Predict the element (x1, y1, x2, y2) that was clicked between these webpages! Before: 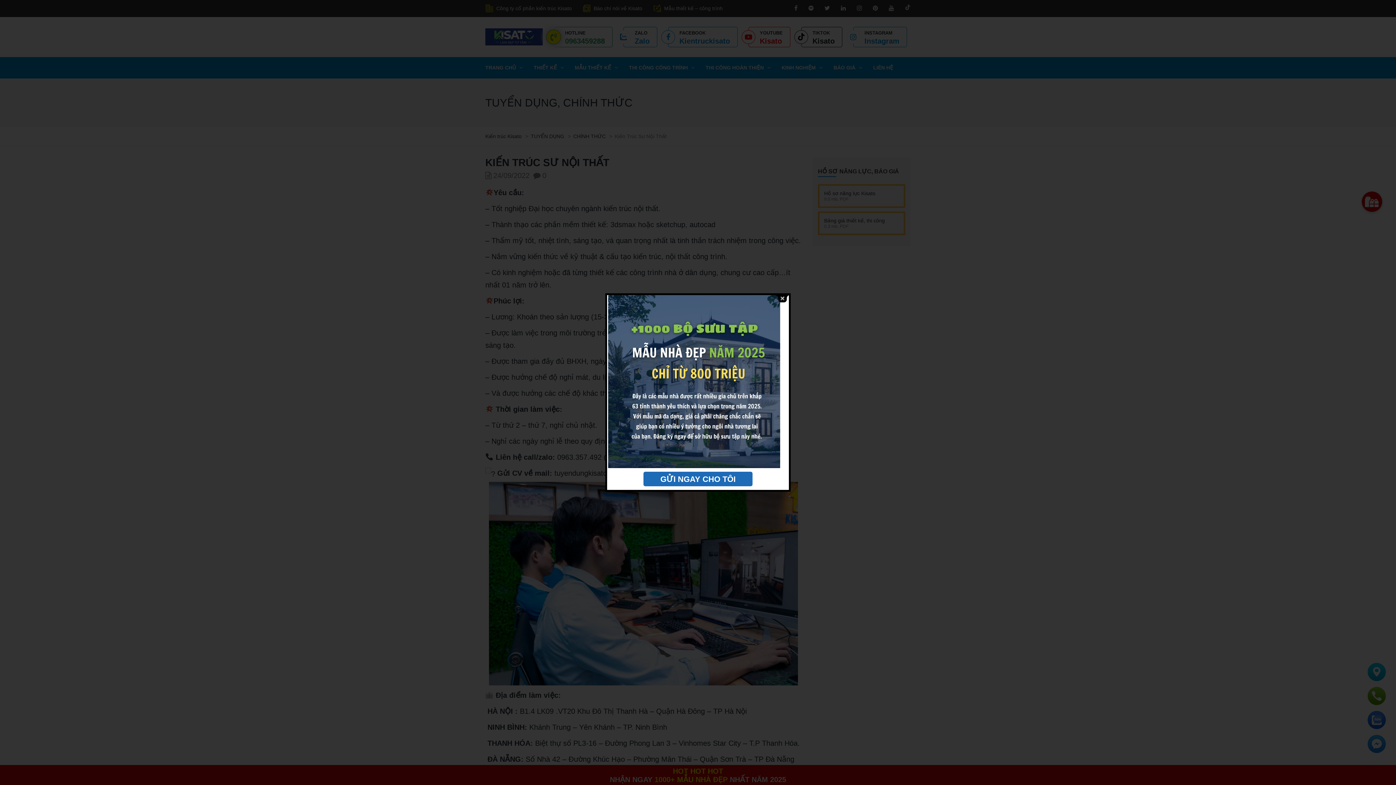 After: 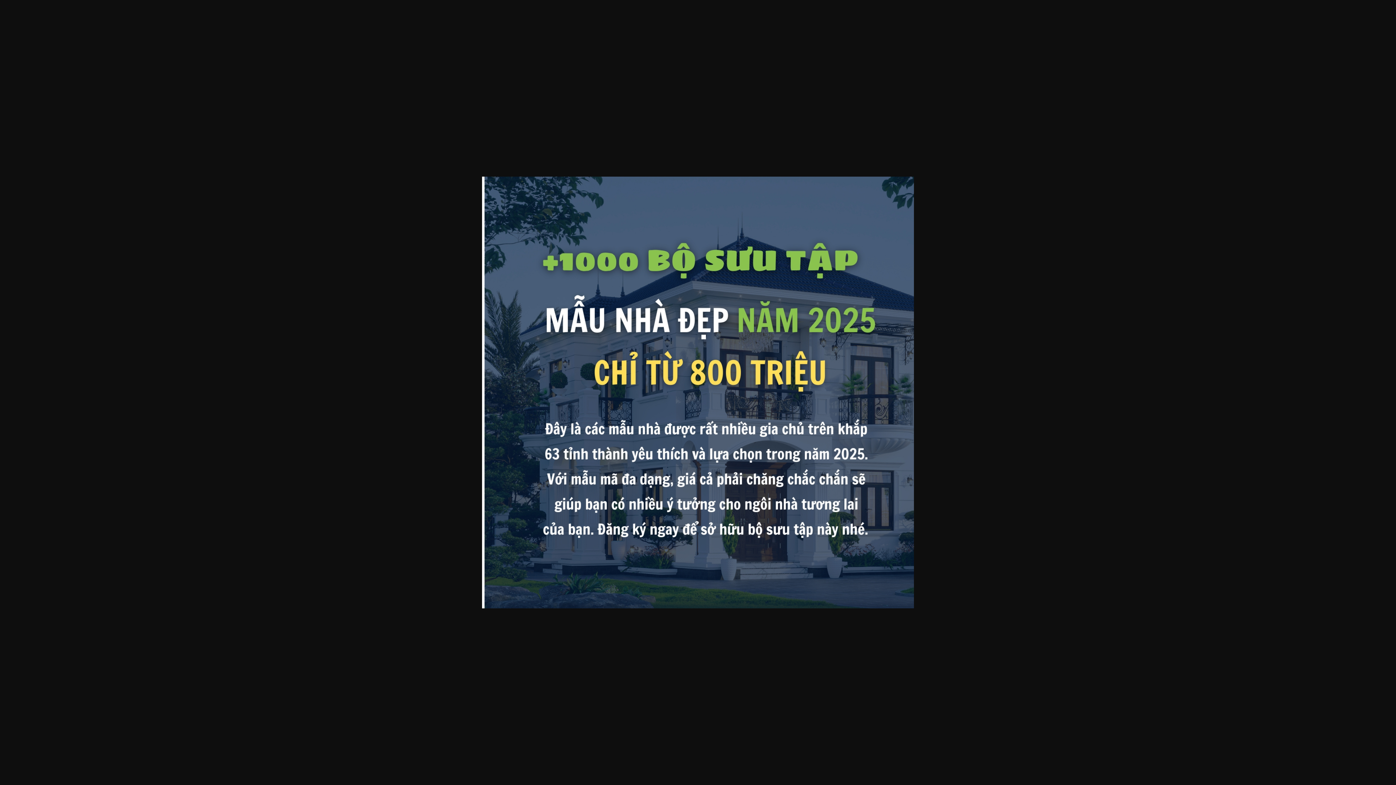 Action: bbox: (607, 377, 780, 385)